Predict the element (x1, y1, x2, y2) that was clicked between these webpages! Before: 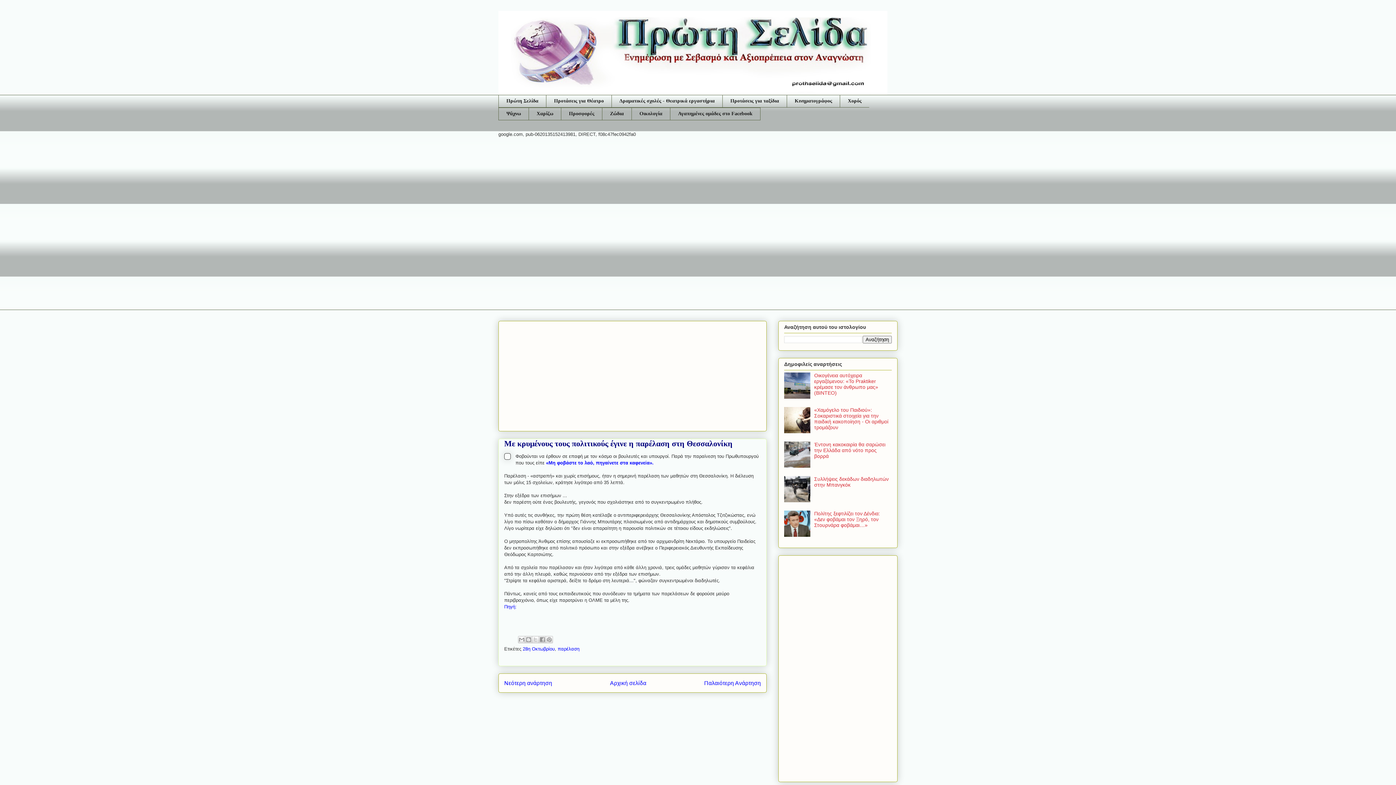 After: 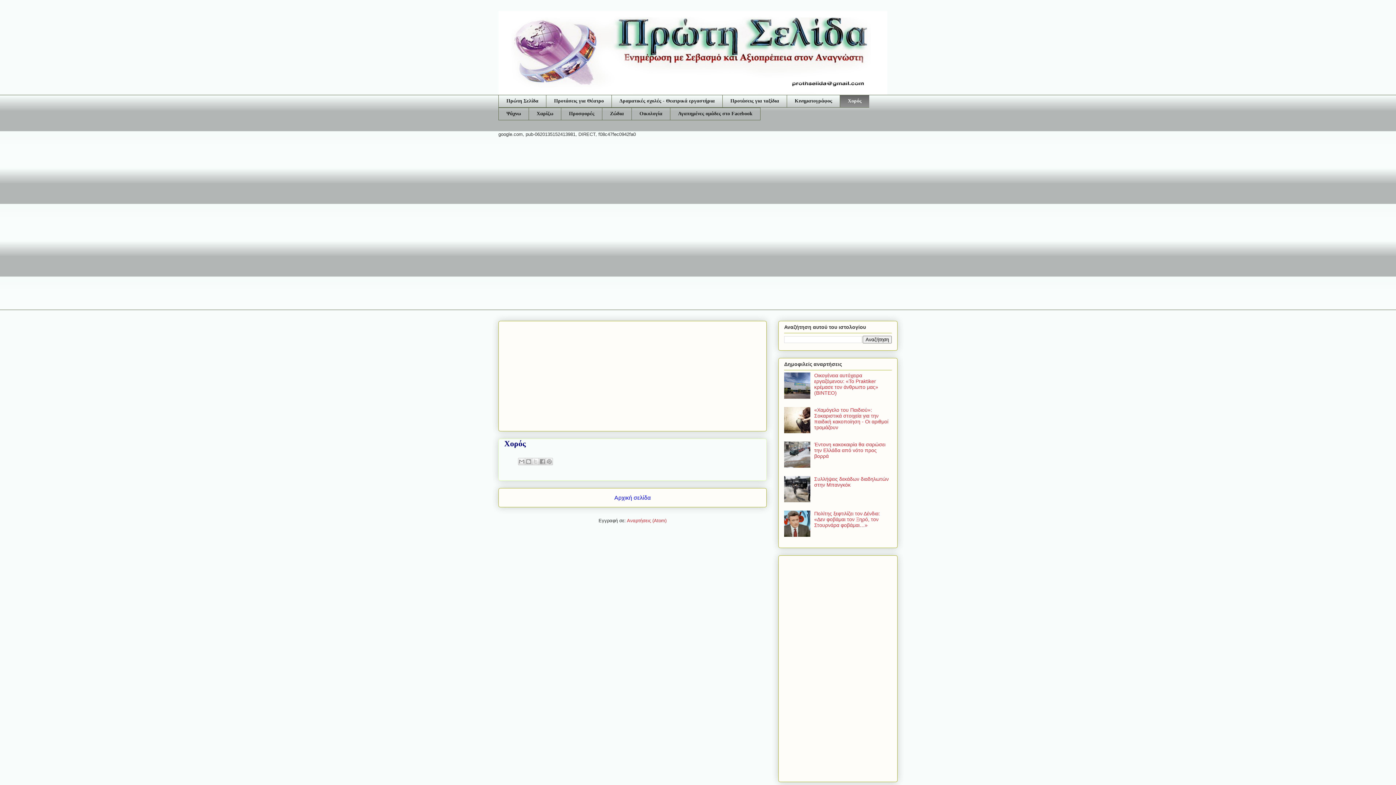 Action: bbox: (840, 94, 869, 107) label: Χορός